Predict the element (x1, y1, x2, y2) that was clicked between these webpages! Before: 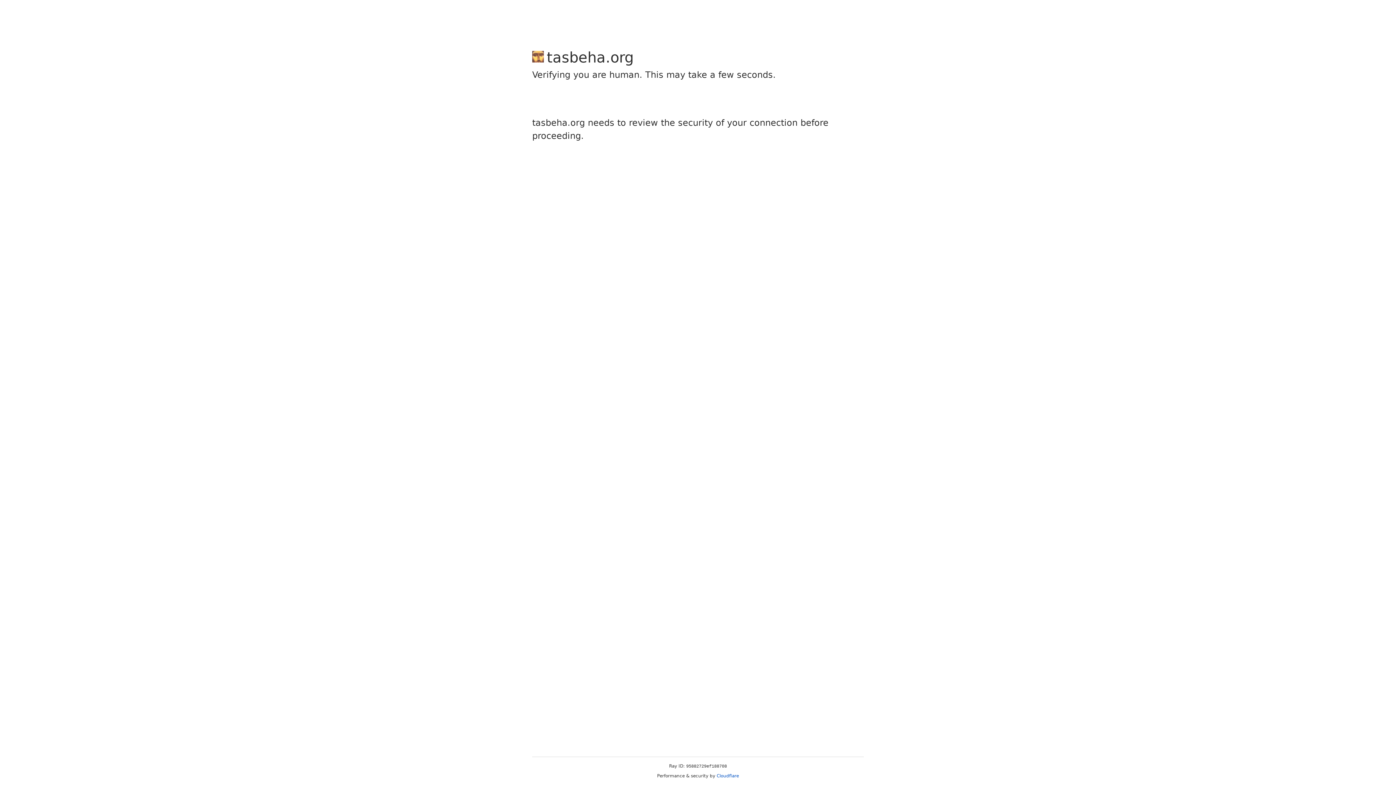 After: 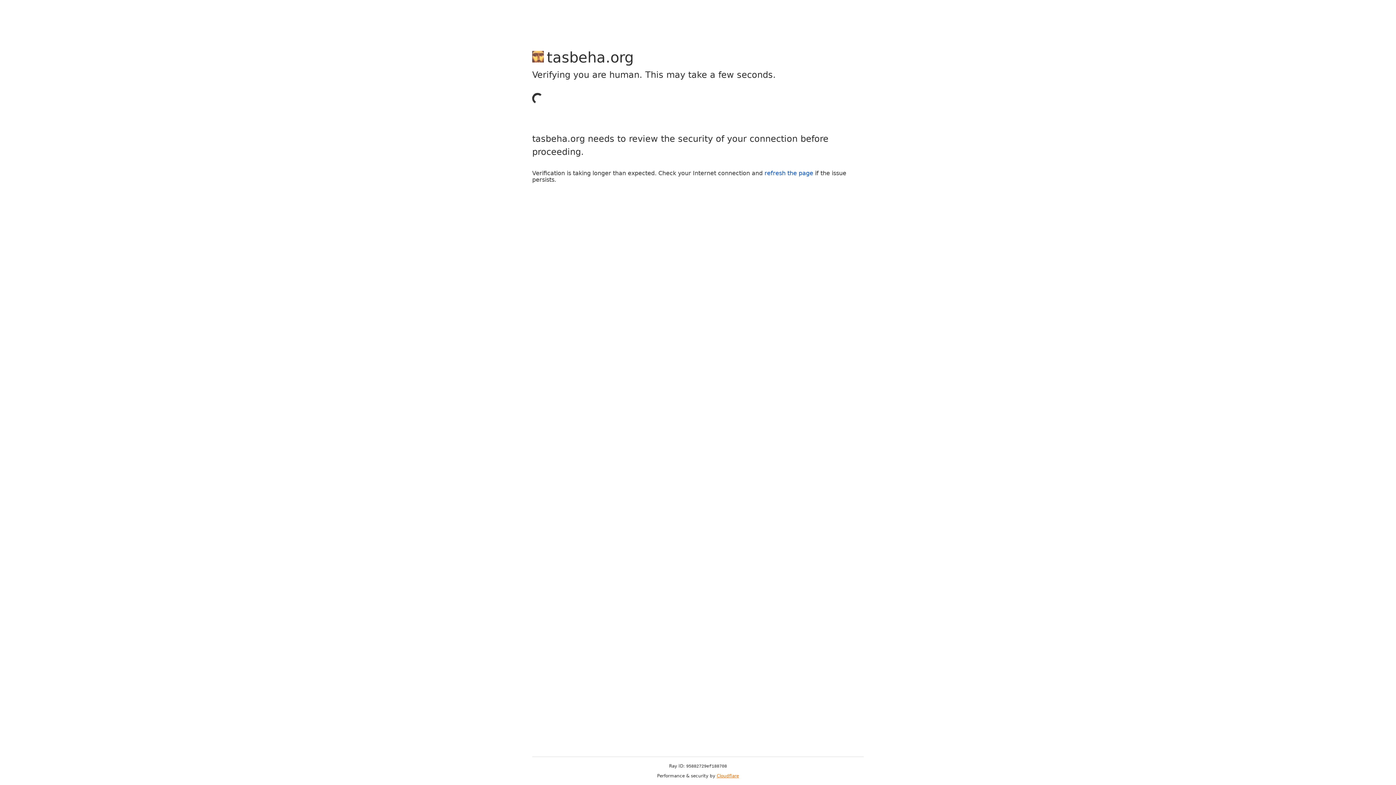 Action: label: Cloudflare bbox: (716, 773, 739, 778)